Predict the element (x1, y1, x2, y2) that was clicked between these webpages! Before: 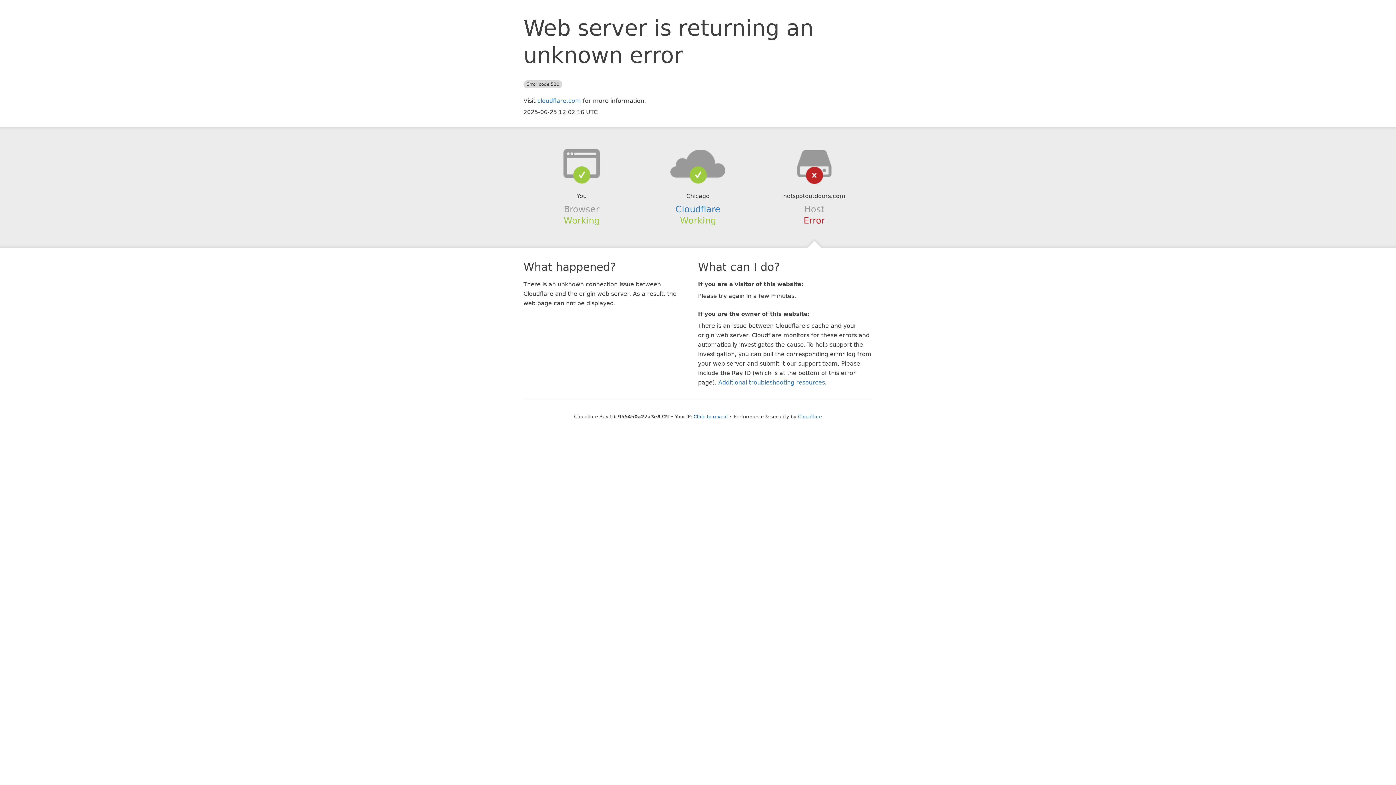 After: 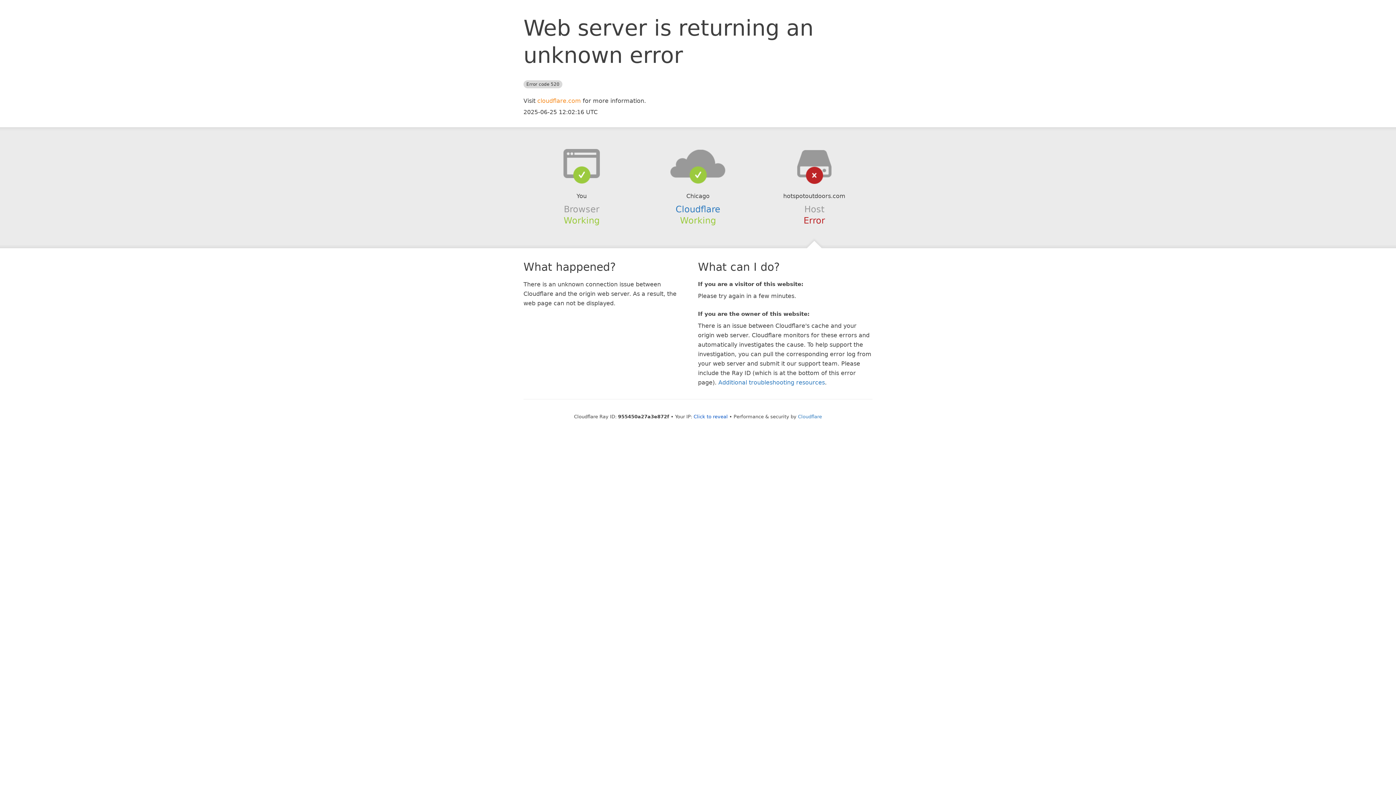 Action: bbox: (537, 97, 581, 104) label: cloudflare.com